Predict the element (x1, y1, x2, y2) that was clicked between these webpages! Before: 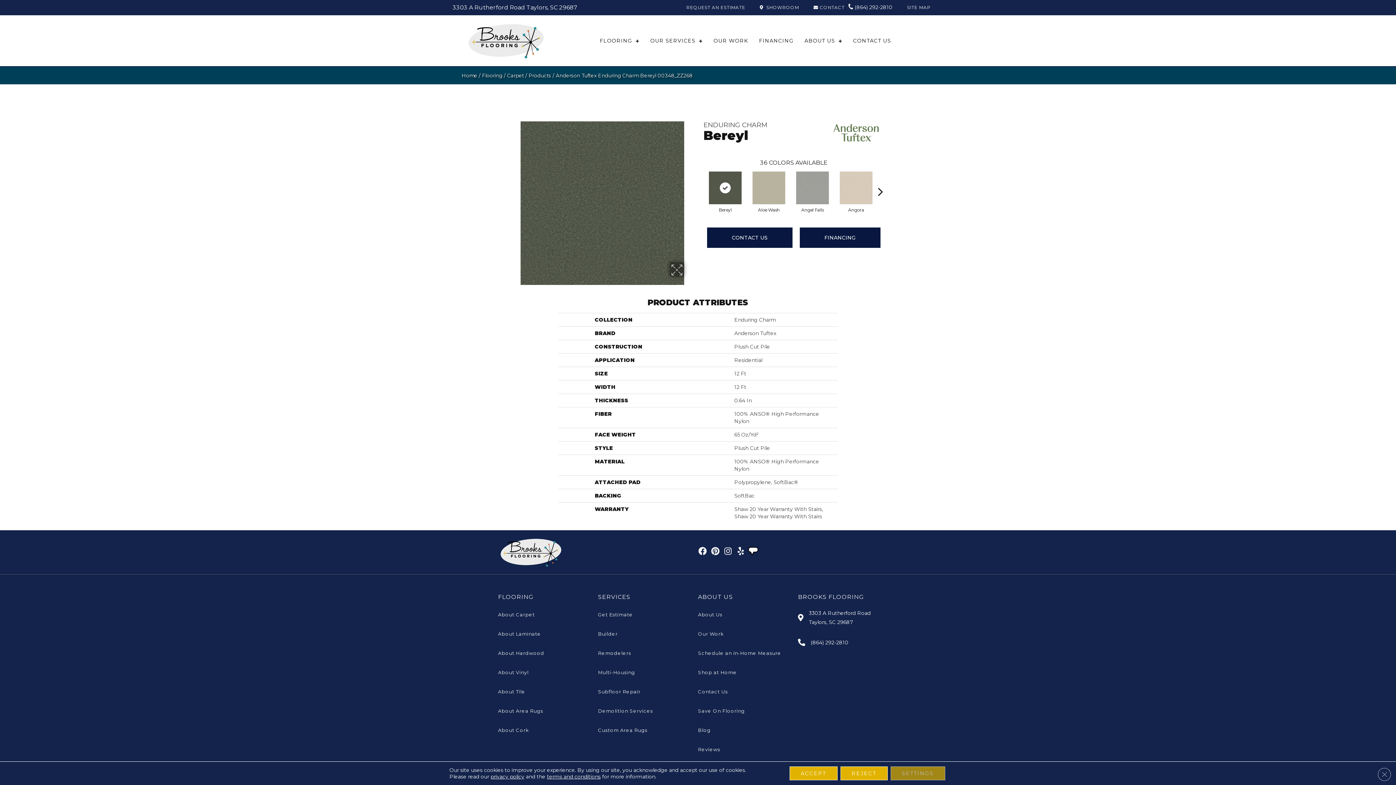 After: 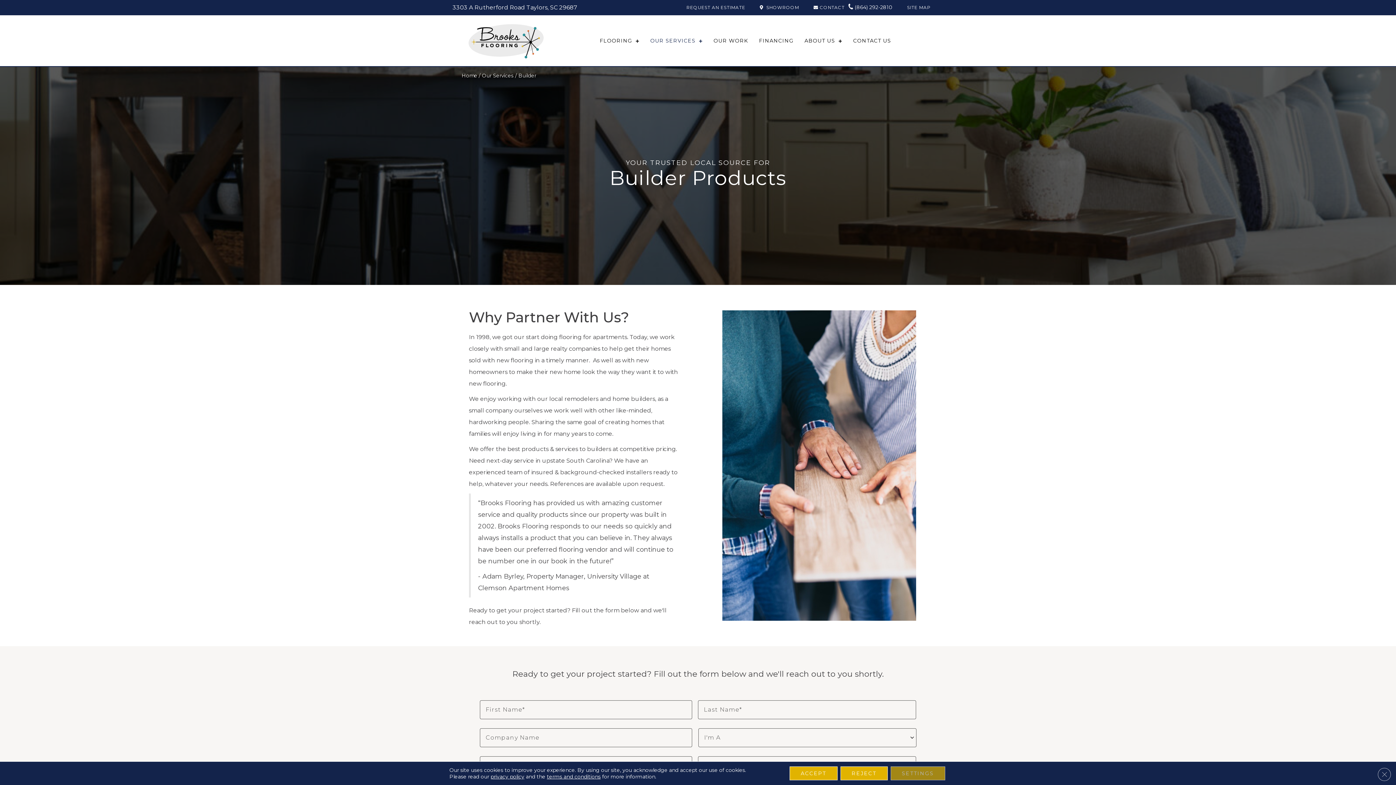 Action: bbox: (598, 624, 617, 643) label: Builder